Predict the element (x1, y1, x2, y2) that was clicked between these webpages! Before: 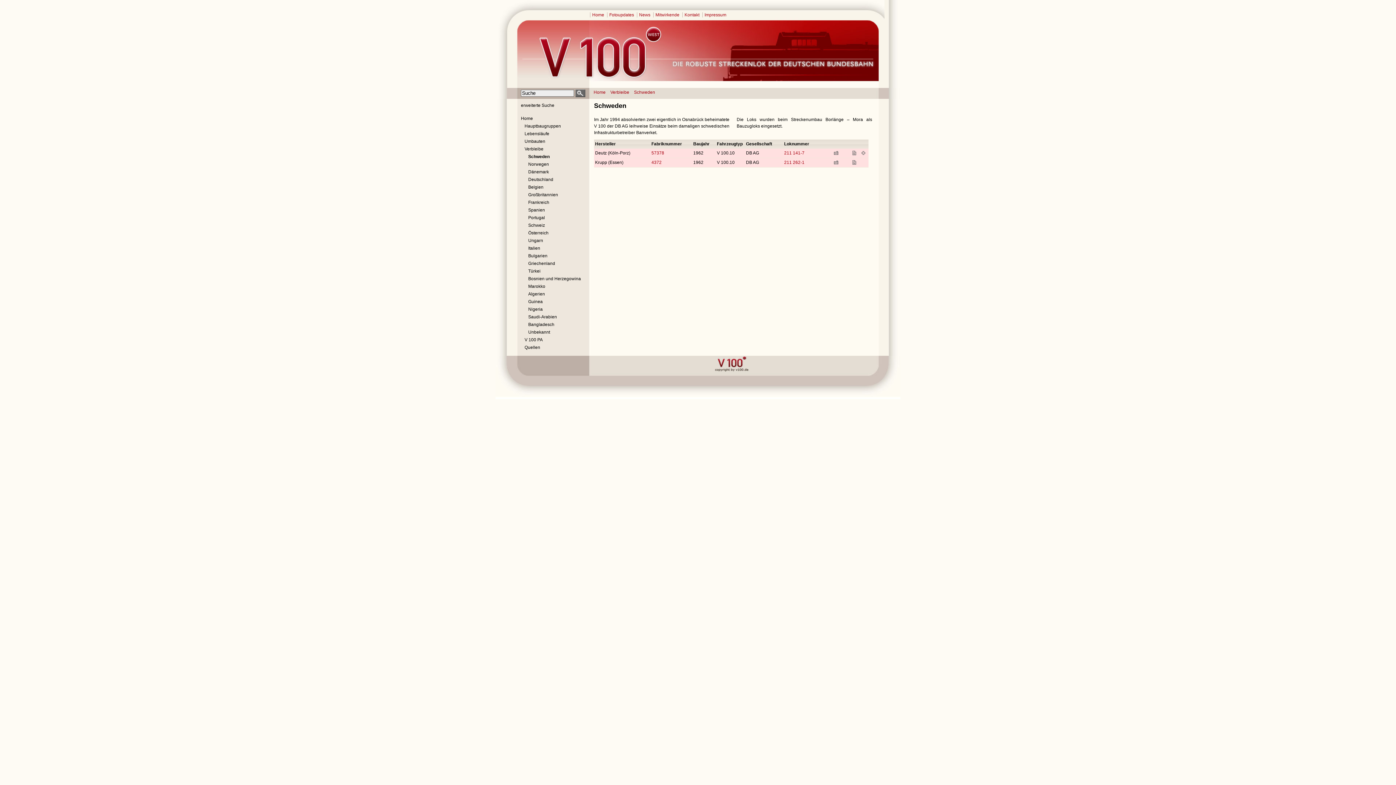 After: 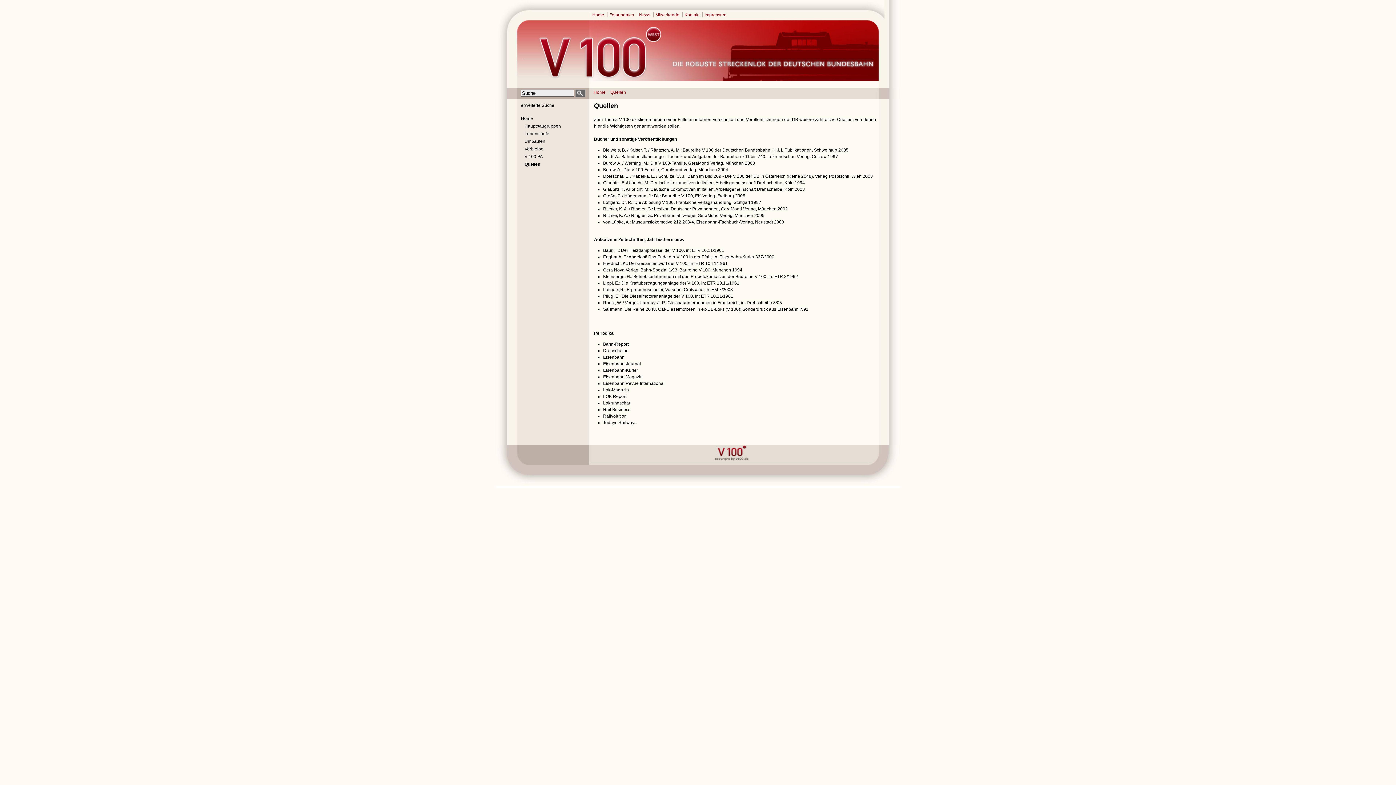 Action: label: Quellen bbox: (524, 344, 584, 350)